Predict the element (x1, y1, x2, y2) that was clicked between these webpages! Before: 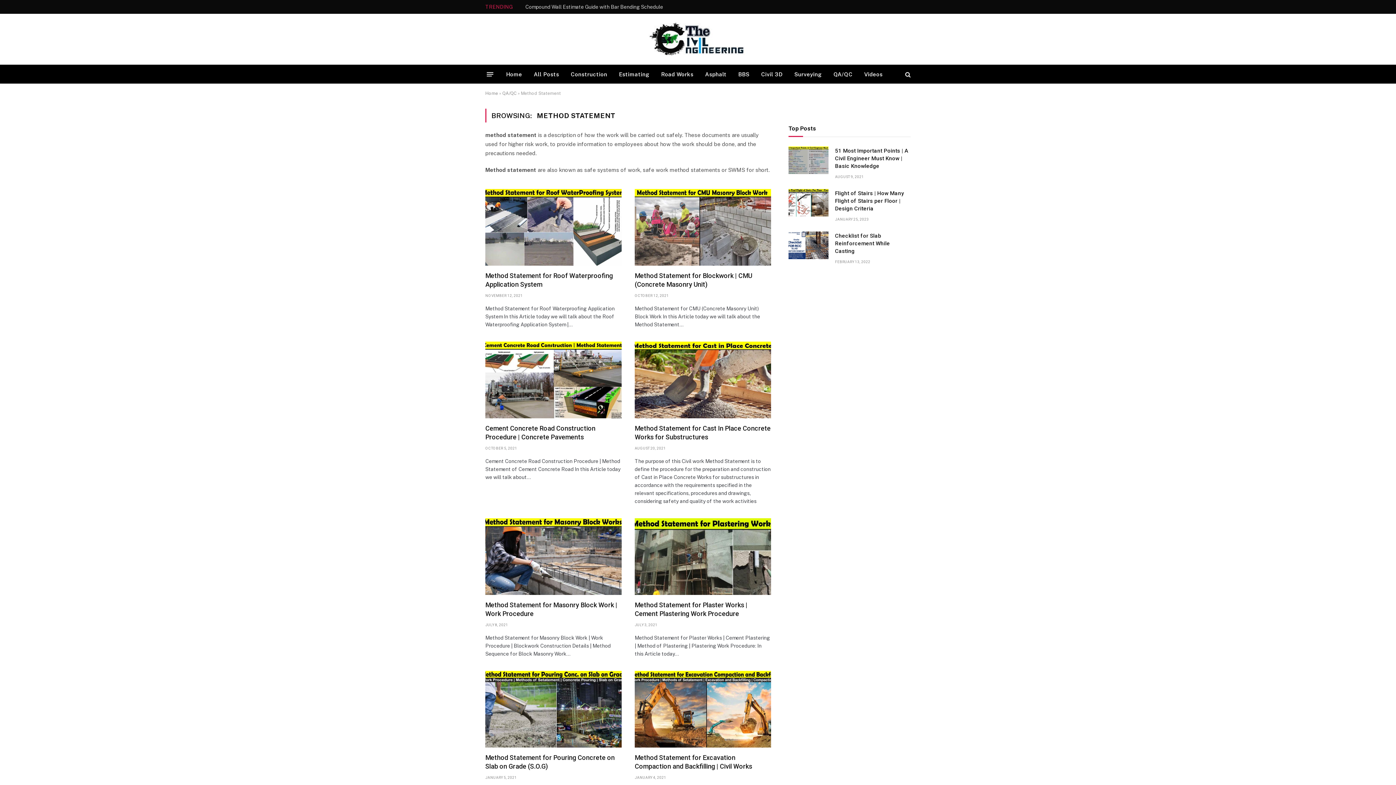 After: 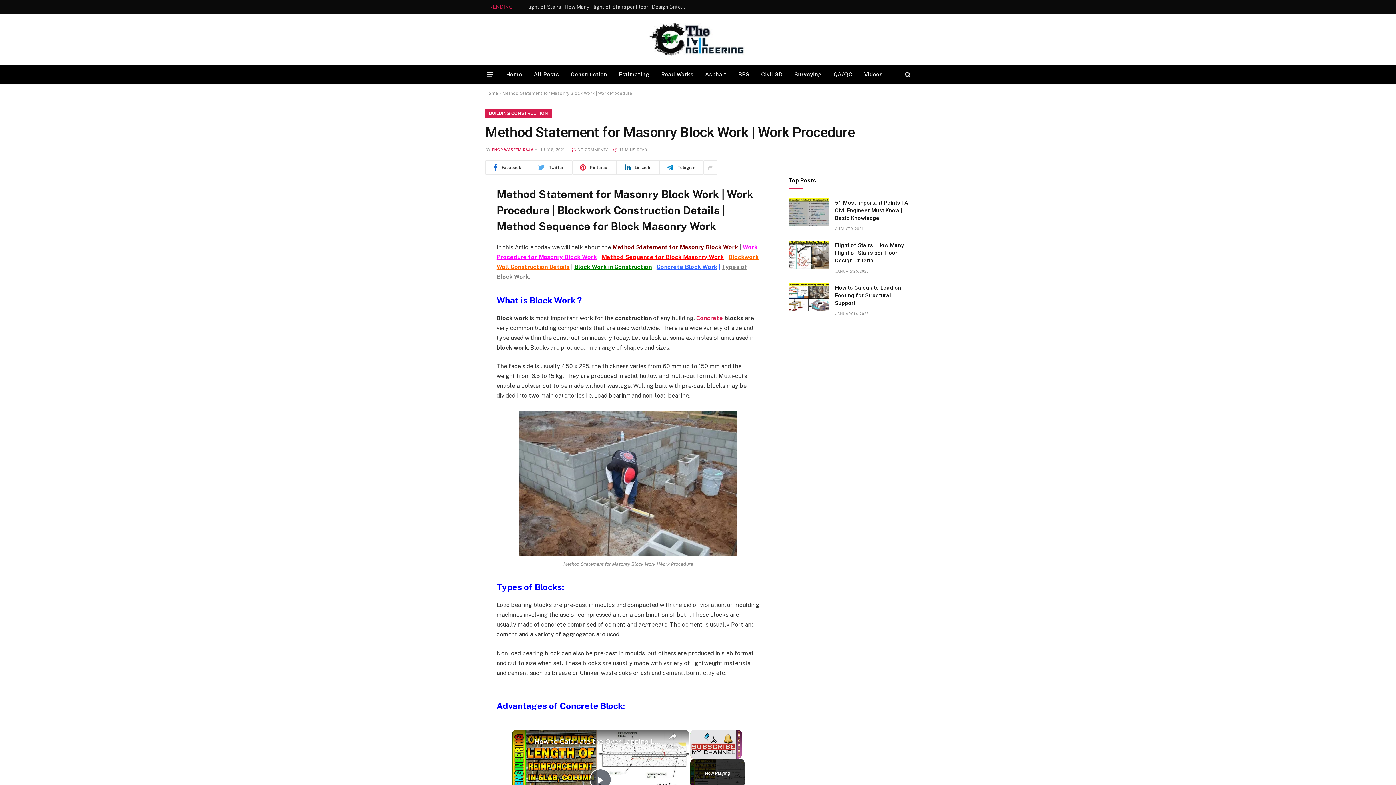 Action: bbox: (485, 518, 621, 595)